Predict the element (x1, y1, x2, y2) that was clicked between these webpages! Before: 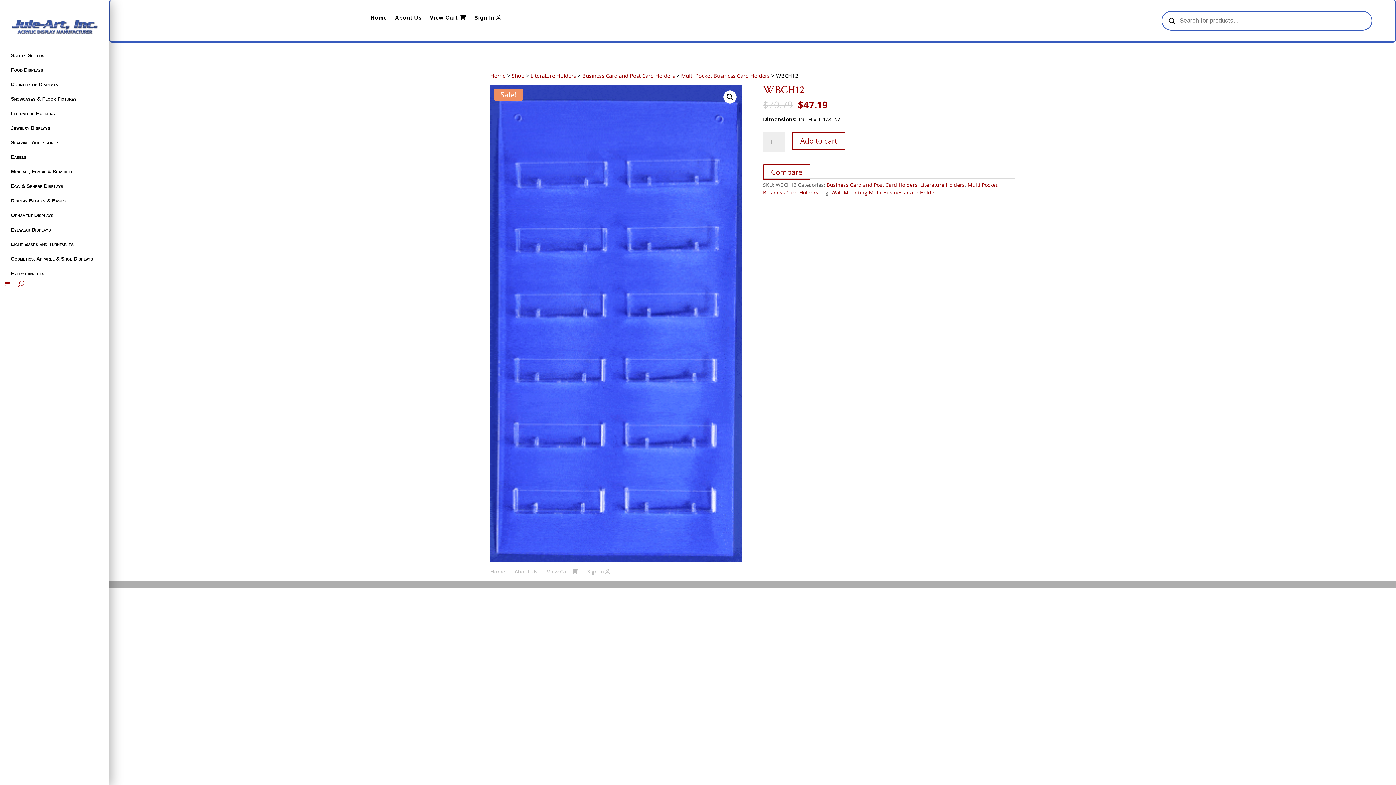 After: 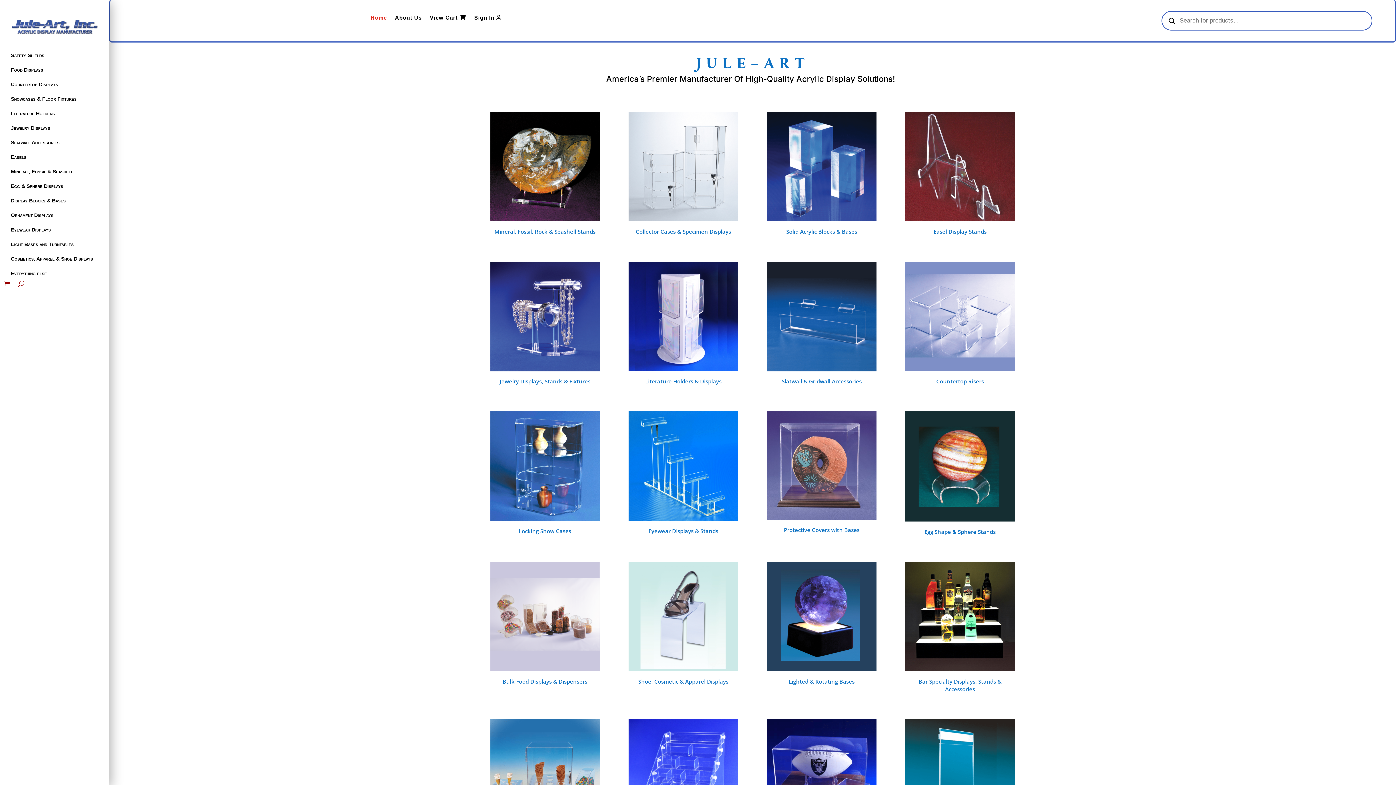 Action: label: Home bbox: (370, 13, 387, 24)